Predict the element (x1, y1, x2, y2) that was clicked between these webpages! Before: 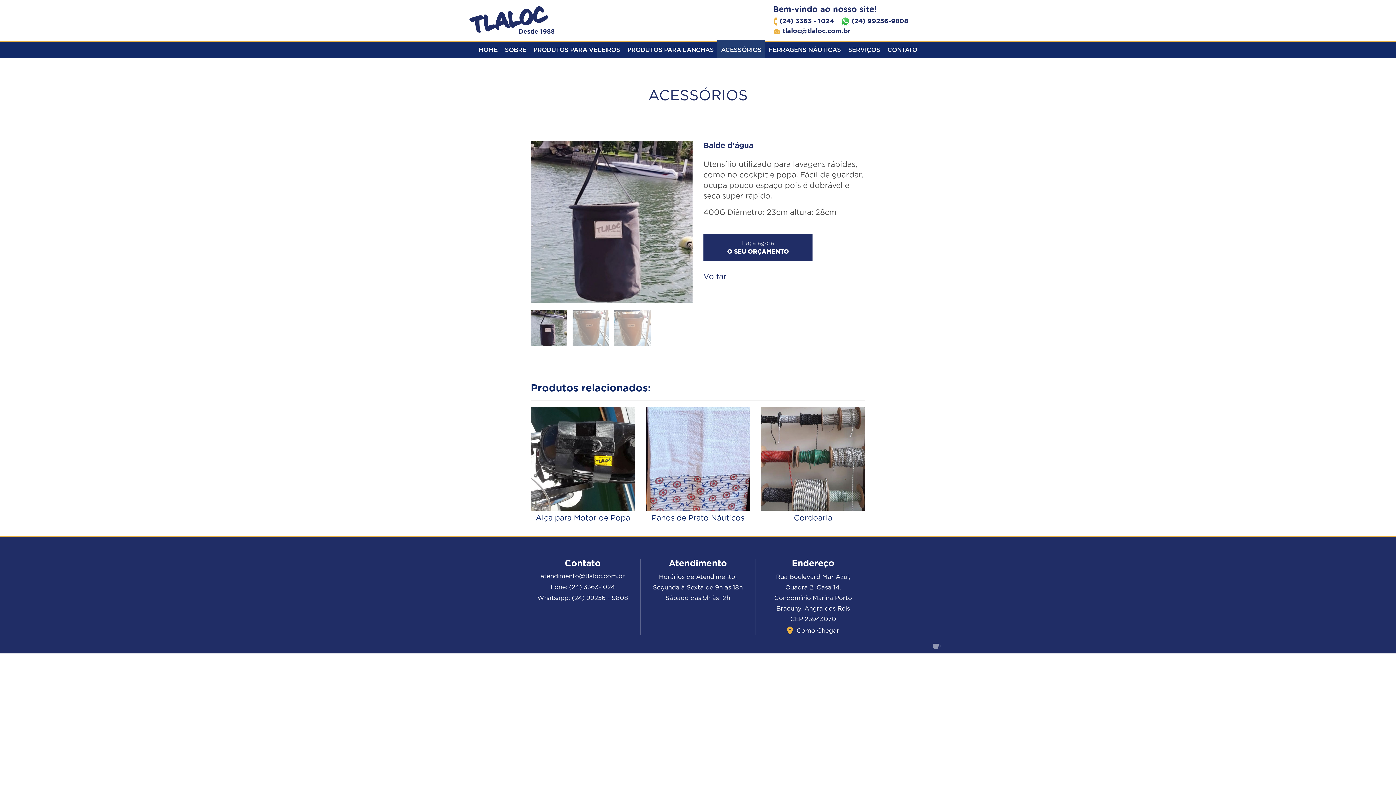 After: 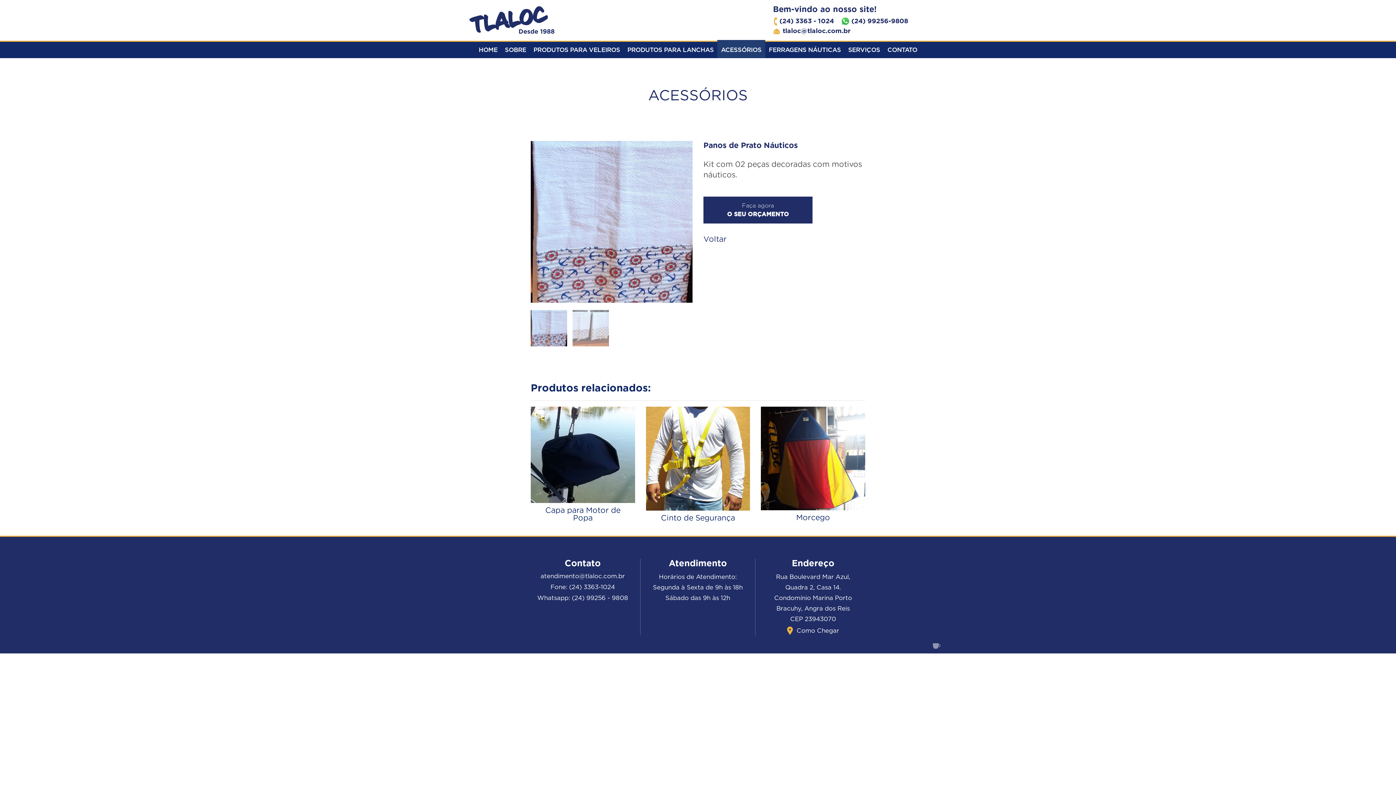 Action: label: Panos de Prato Náuticos bbox: (646, 407, 750, 525)